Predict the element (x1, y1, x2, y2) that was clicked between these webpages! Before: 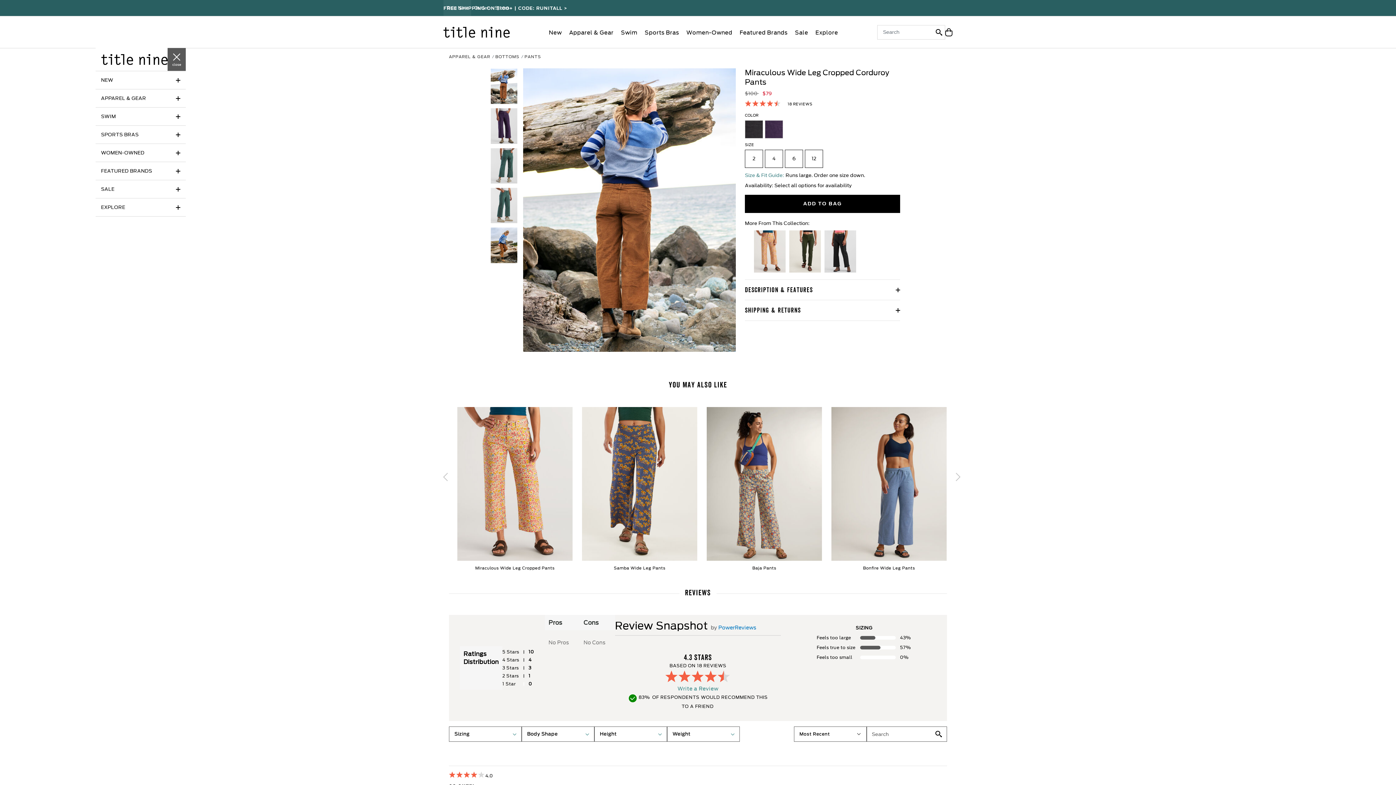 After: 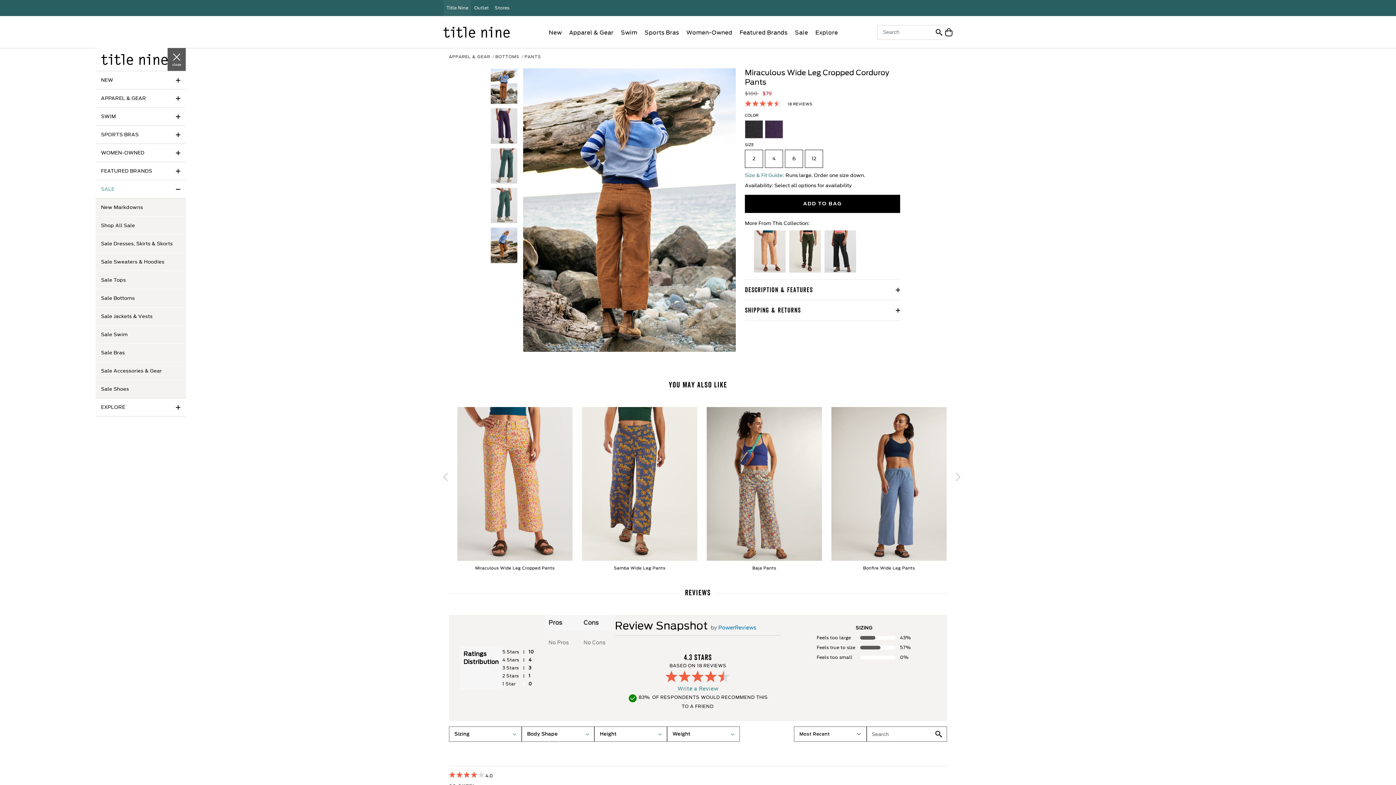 Action: label: SALE bbox: (95, 180, 185, 198)